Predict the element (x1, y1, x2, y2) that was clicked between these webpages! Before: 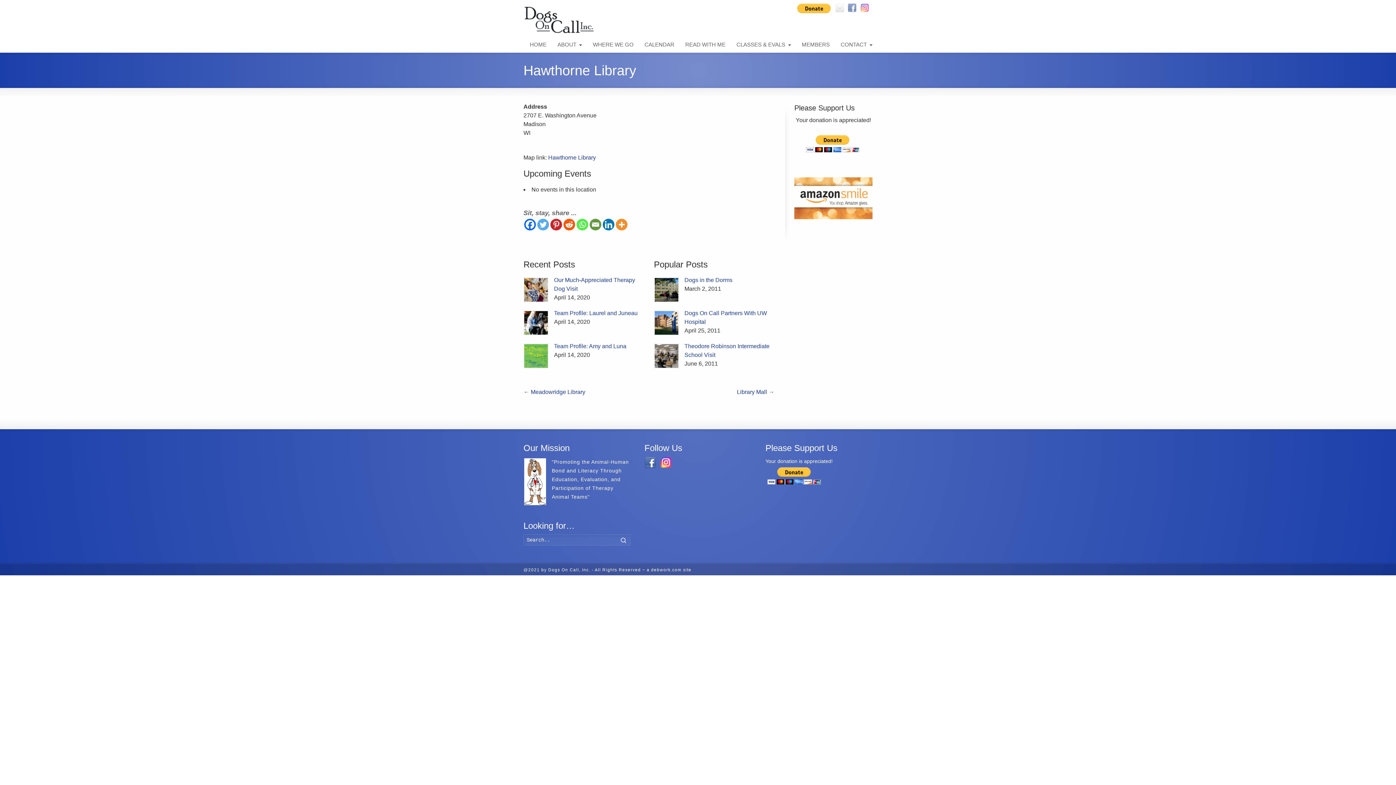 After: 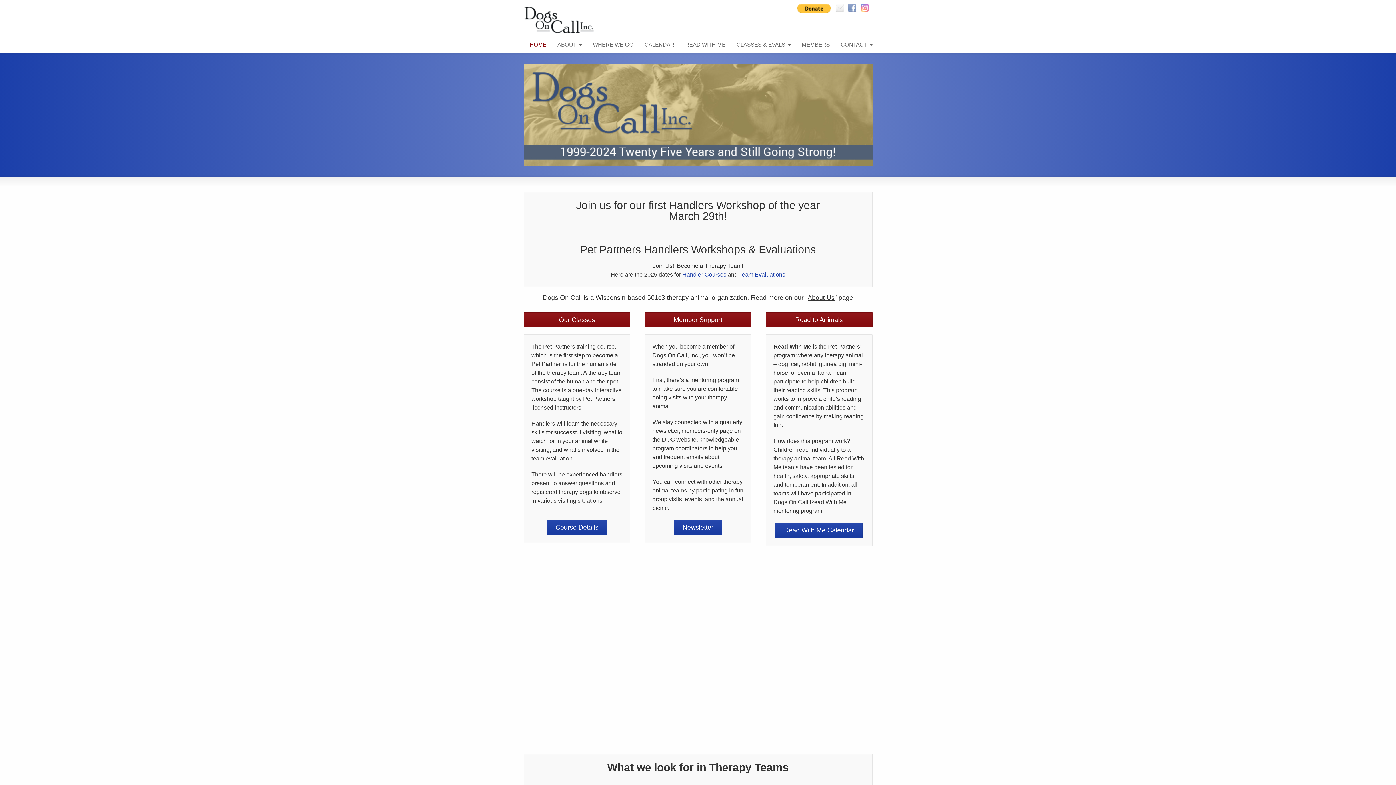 Action: bbox: (523, 29, 595, 34)